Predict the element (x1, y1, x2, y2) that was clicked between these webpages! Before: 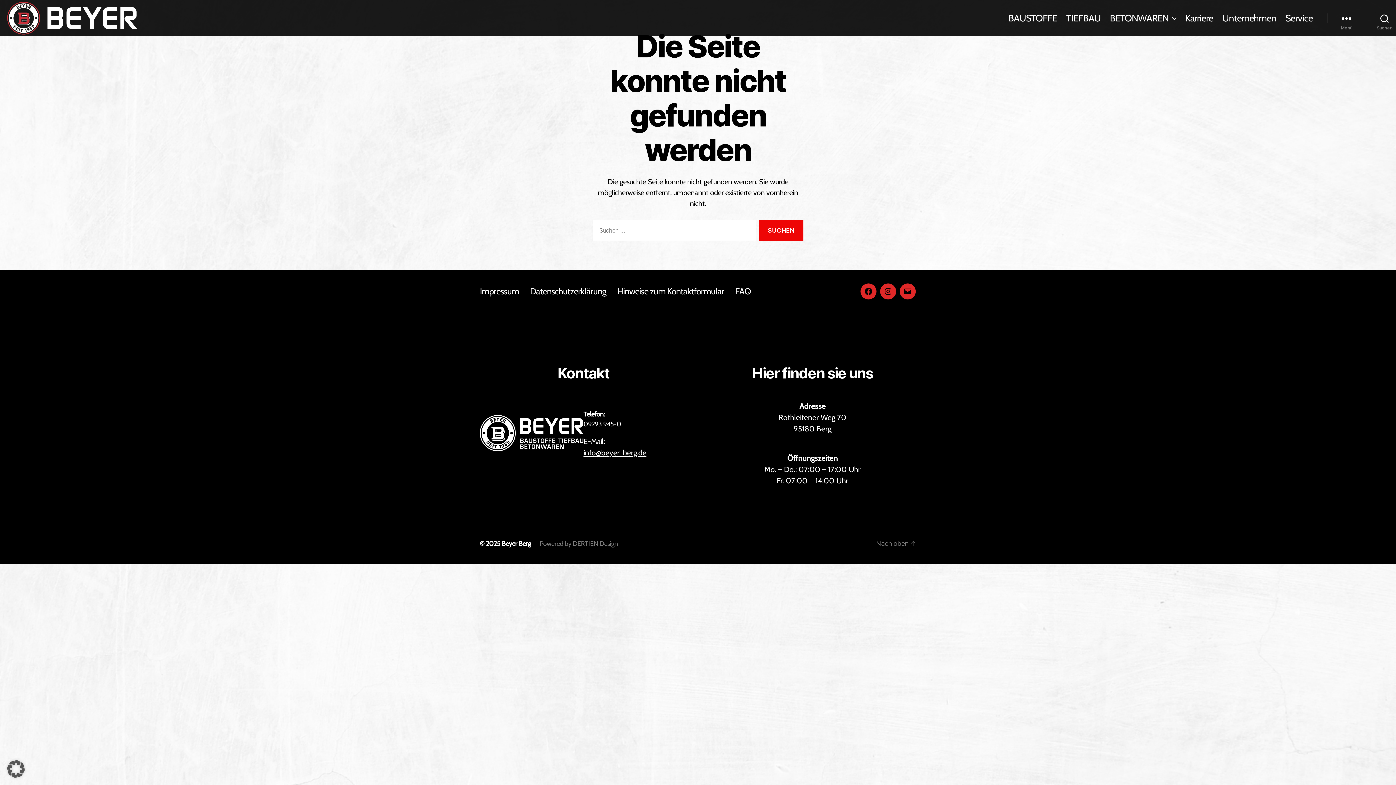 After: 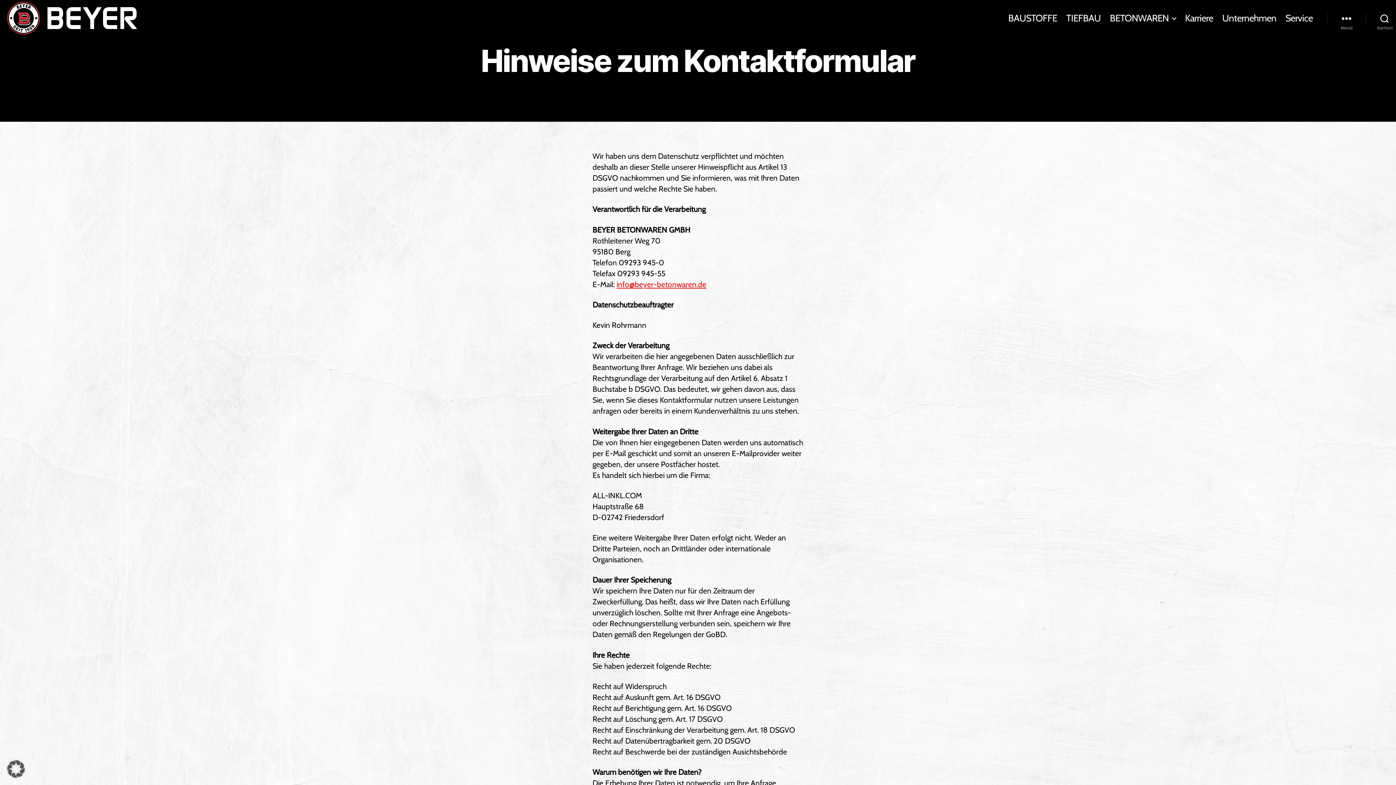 Action: label: Hinweise zum Kontaktformular bbox: (617, 286, 724, 296)